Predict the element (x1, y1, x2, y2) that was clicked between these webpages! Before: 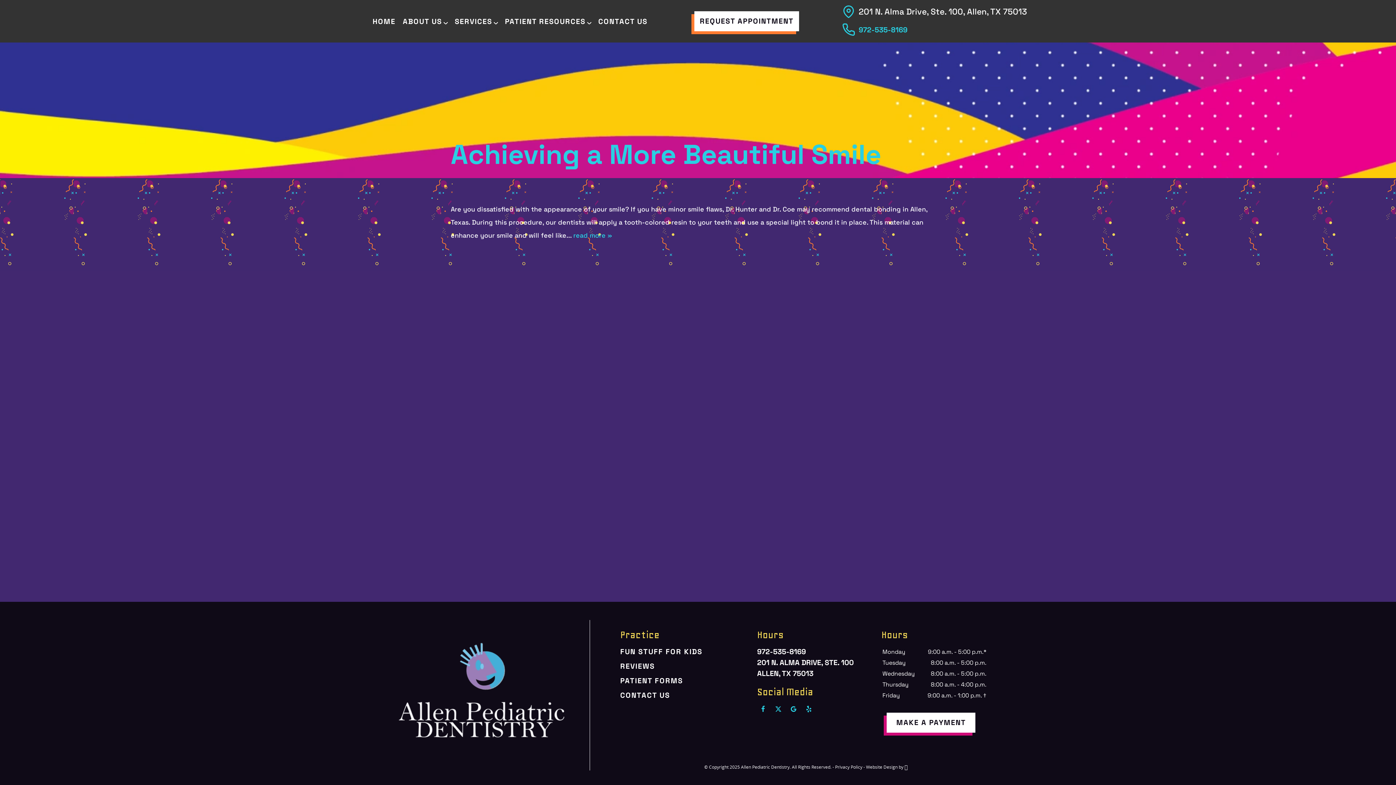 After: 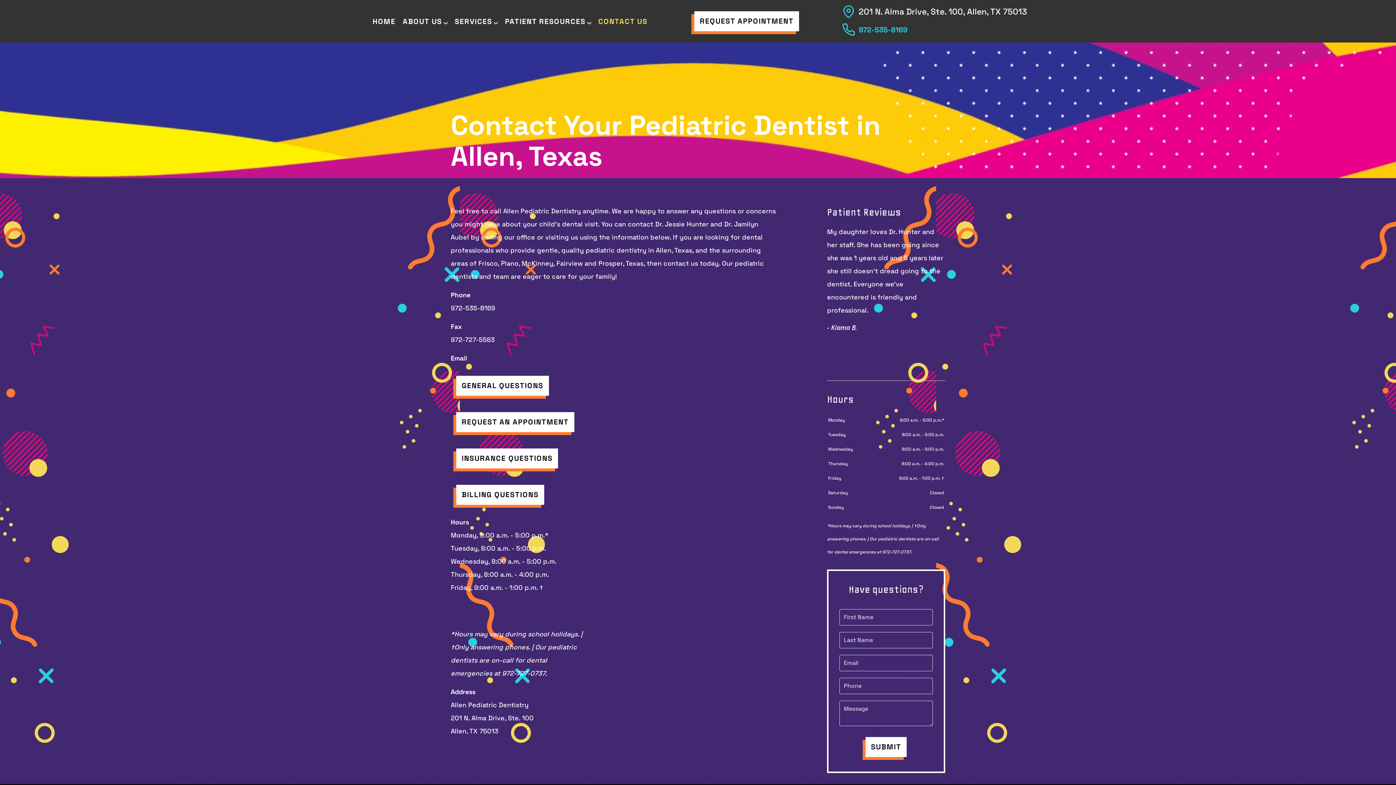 Action: bbox: (594, 13, 651, 28) label: CONTACT US